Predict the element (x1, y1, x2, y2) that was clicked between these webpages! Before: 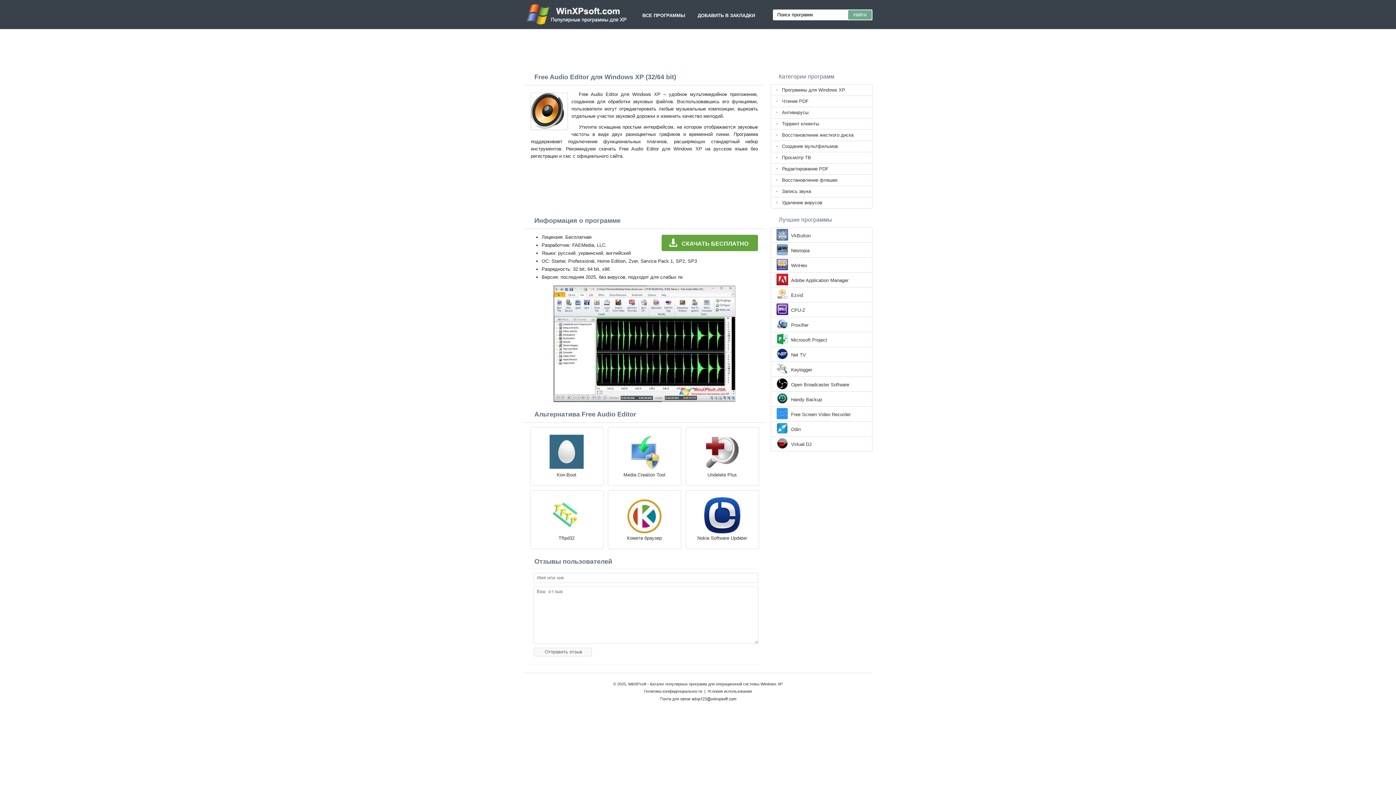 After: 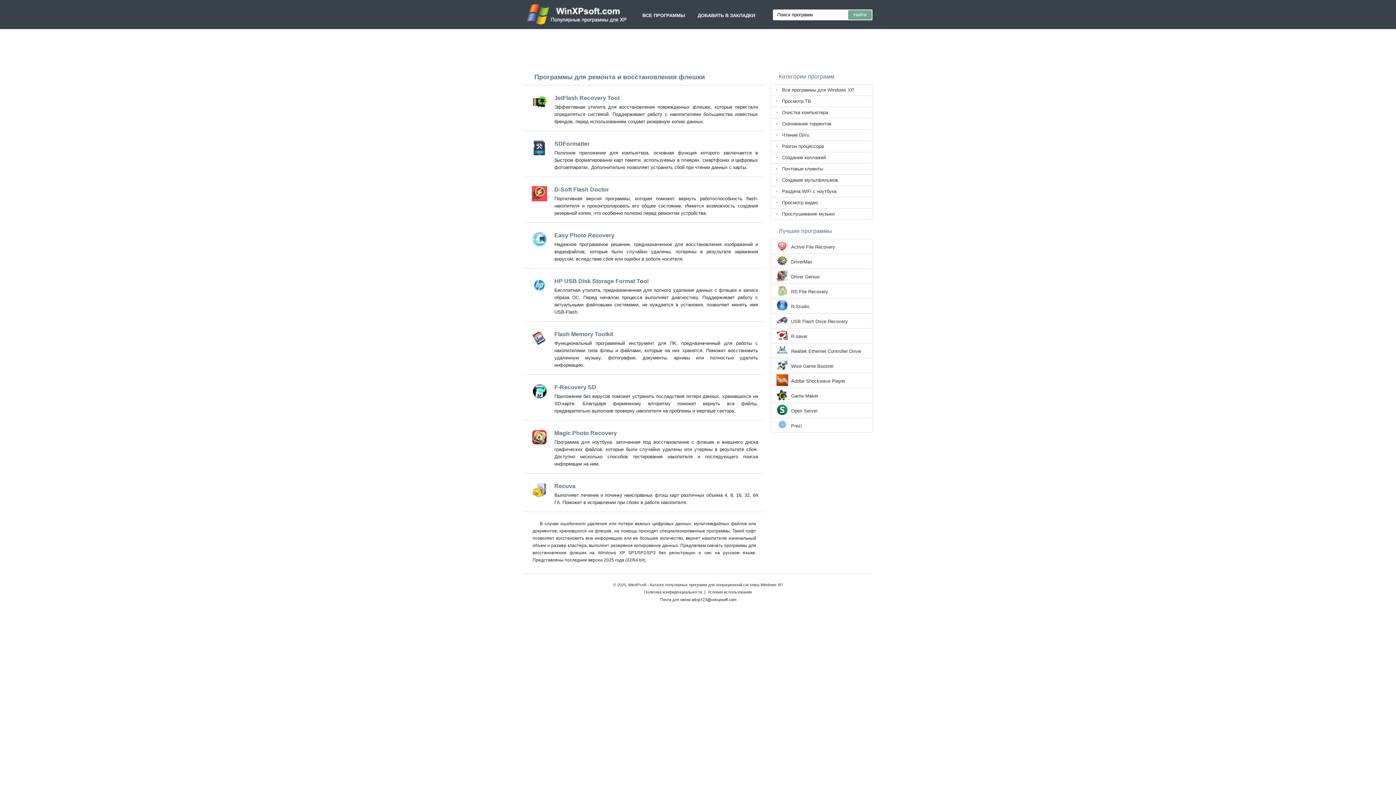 Action: label: Восстановление флешек bbox: (770, 174, 872, 186)